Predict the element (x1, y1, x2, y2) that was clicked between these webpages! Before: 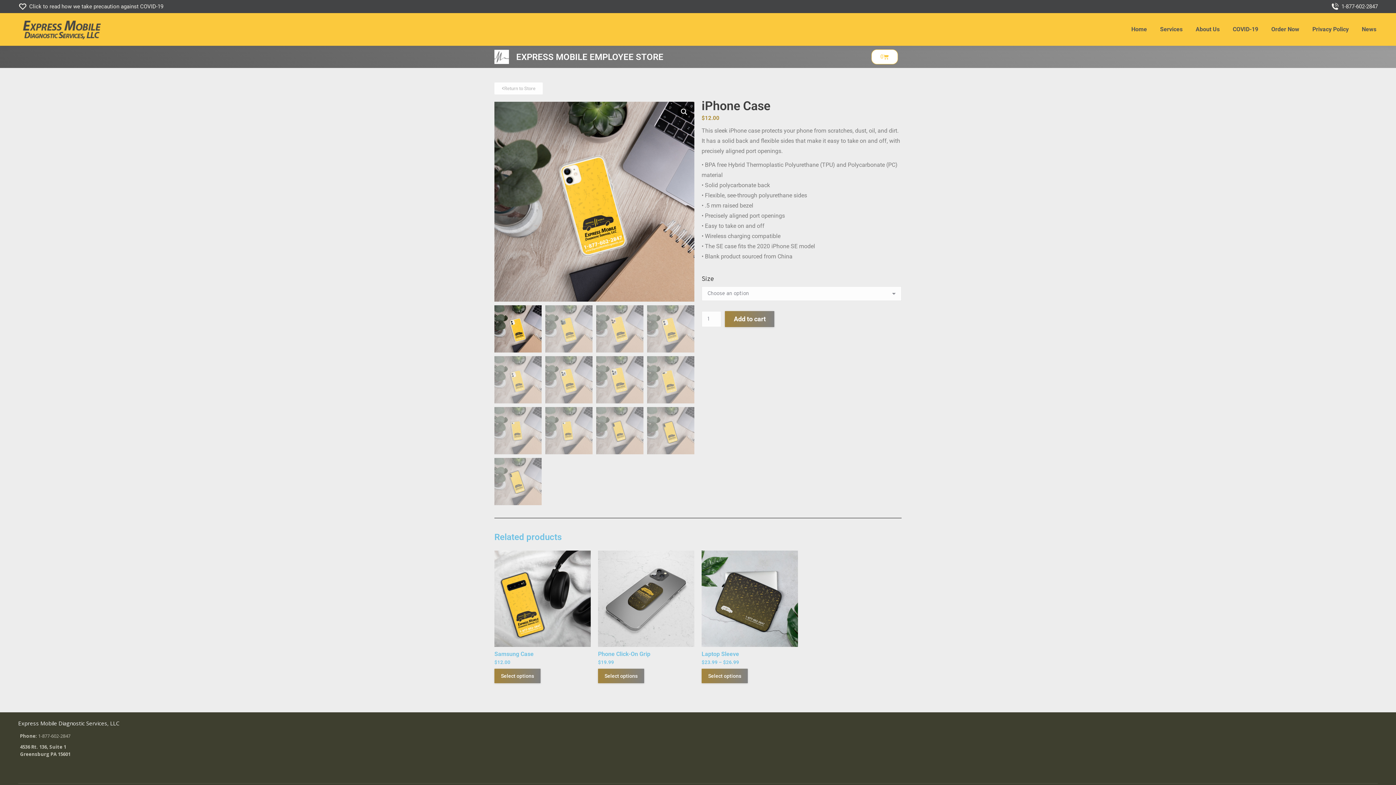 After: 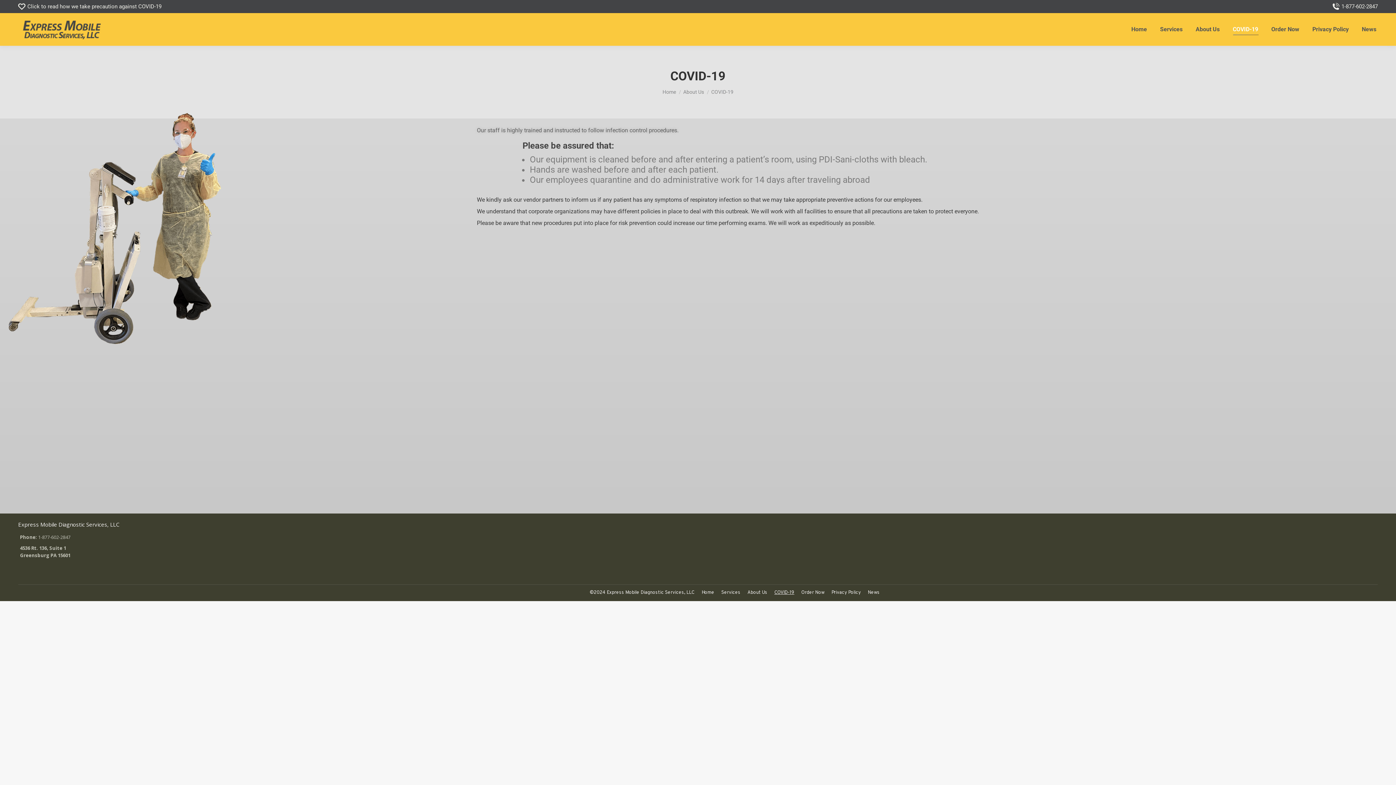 Action: label: COVID-19 bbox: (1231, 19, 1260, 39)